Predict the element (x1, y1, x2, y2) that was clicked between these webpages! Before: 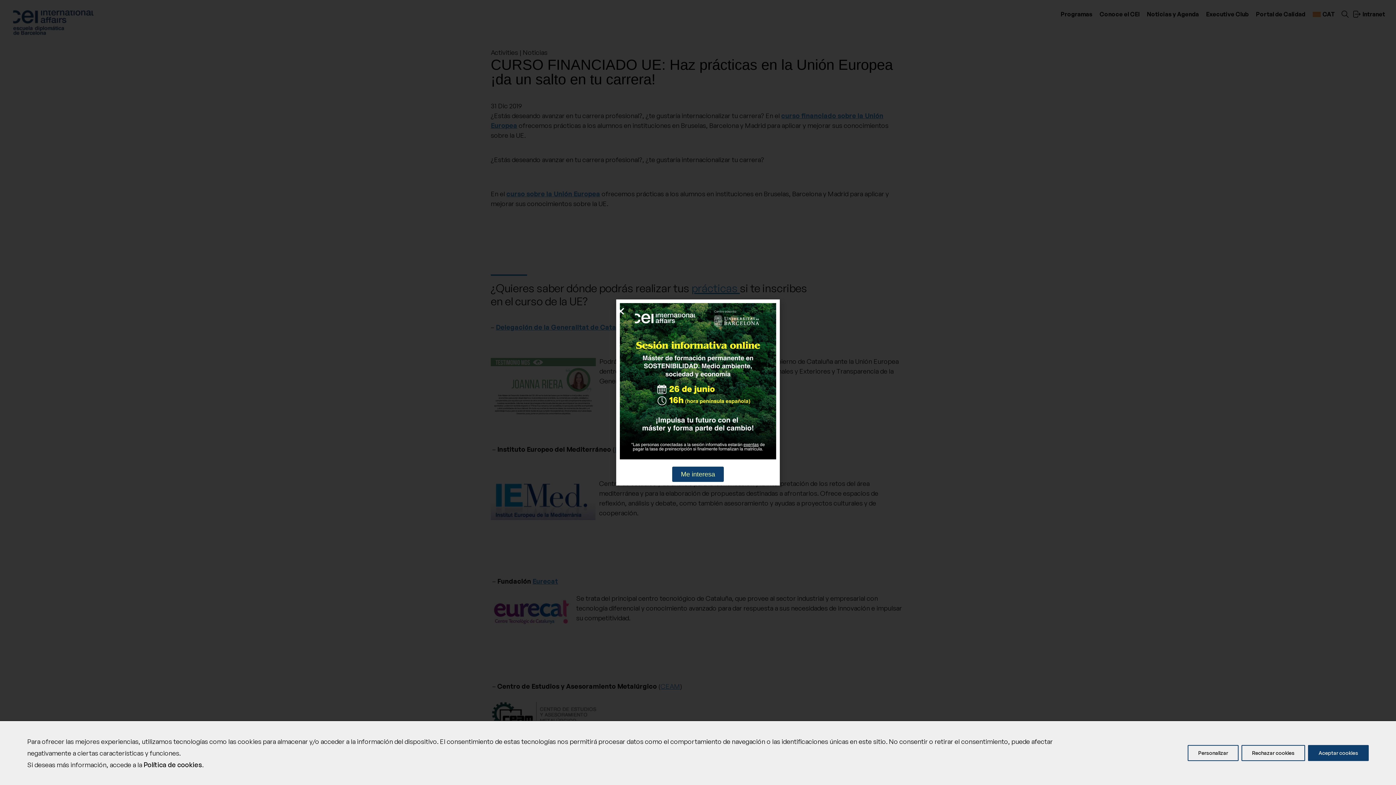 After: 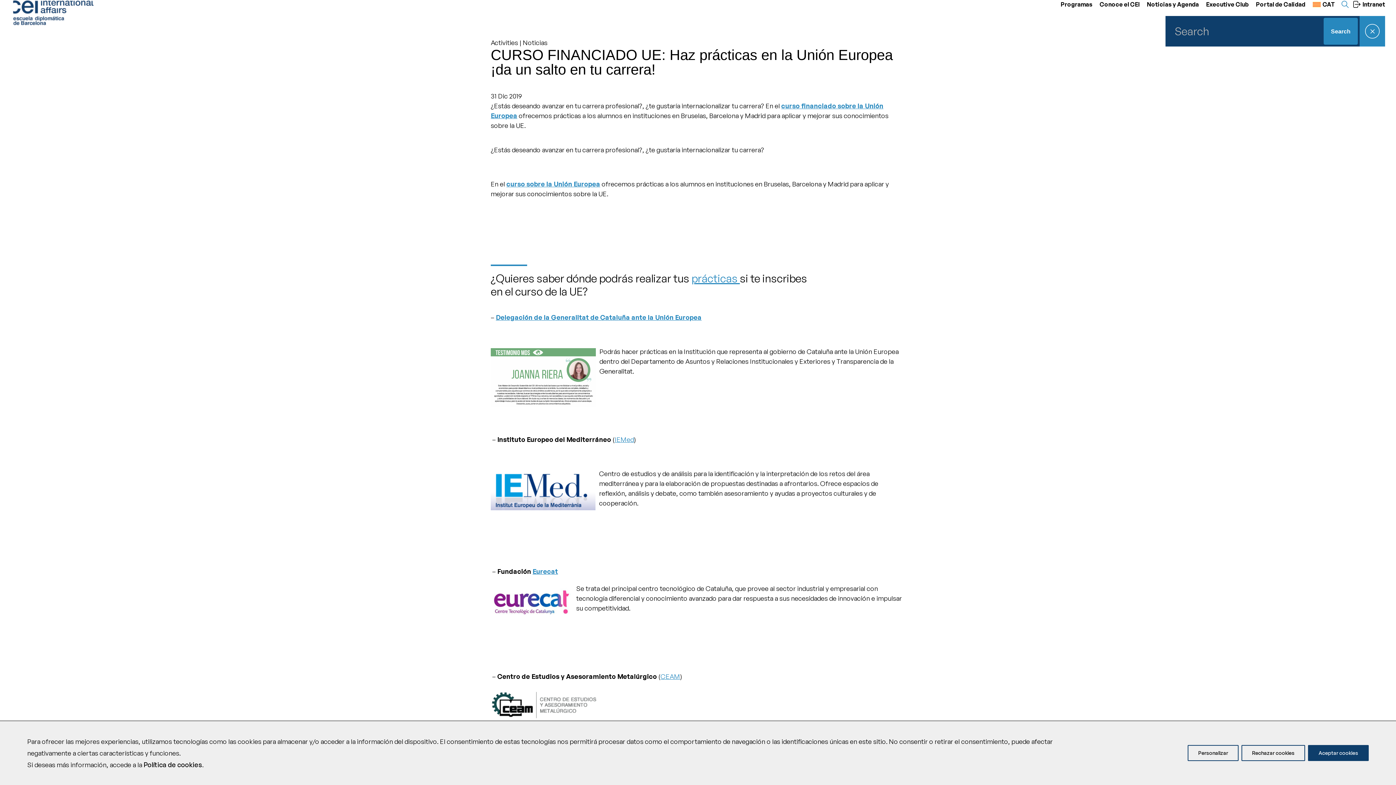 Action: bbox: (1339, 9, 1351, 18)